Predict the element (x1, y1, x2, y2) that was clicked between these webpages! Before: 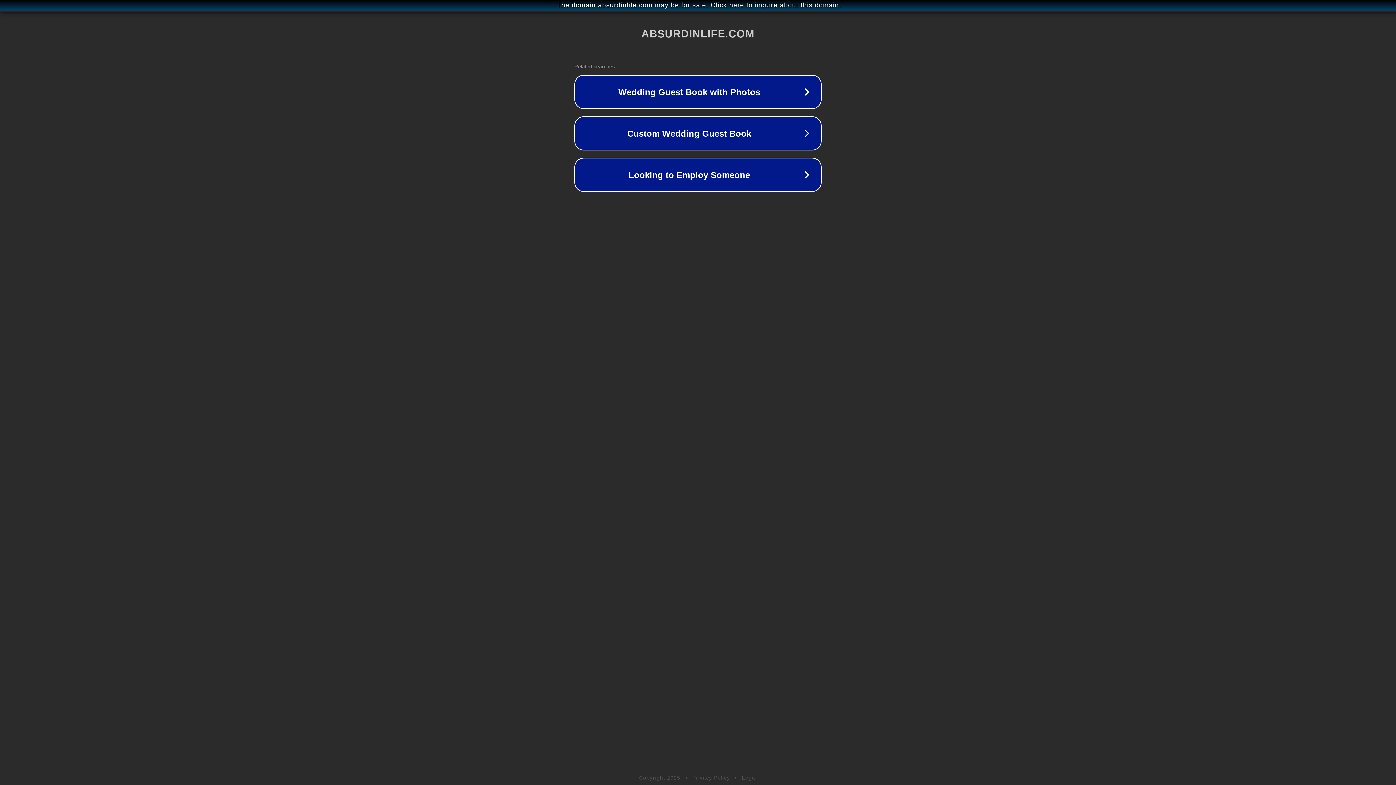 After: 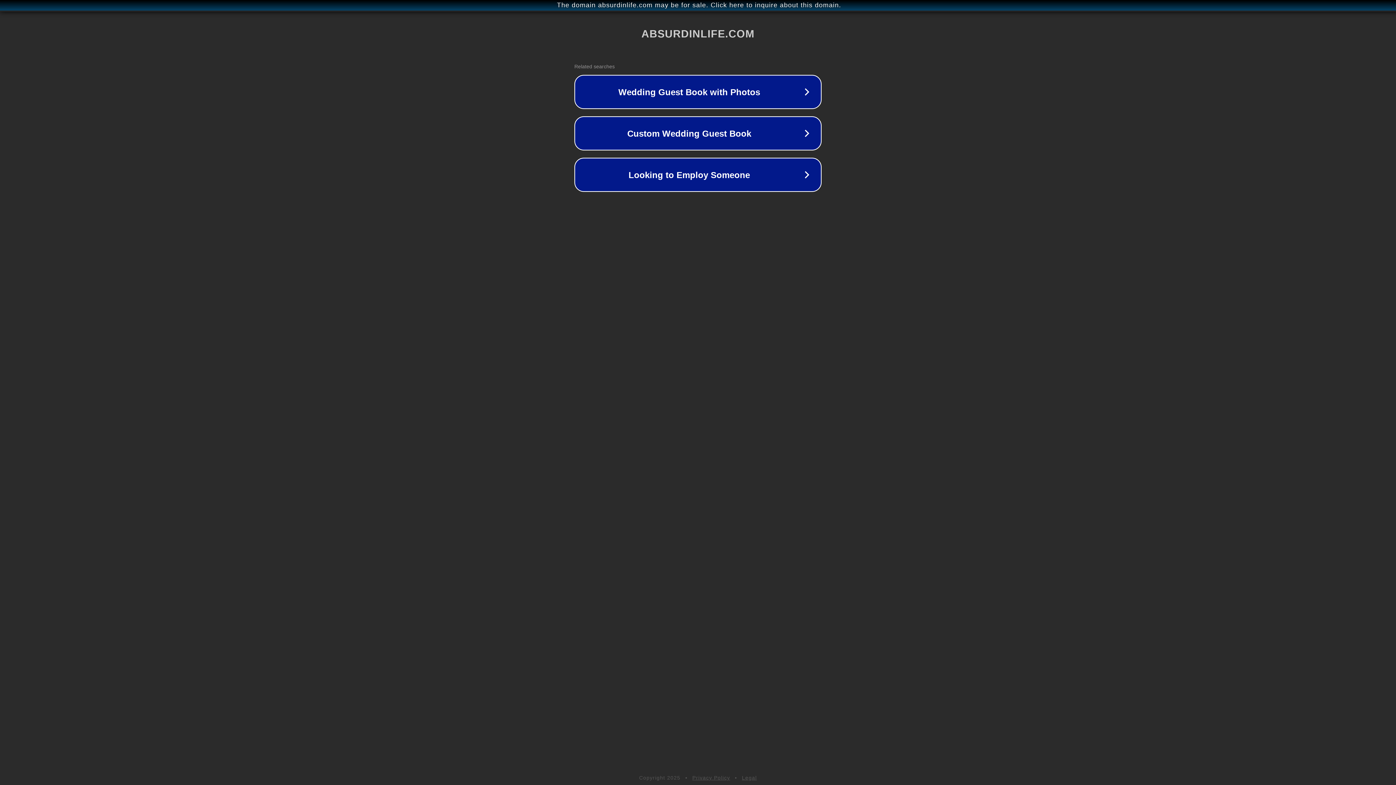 Action: label: Privacy Policy bbox: (692, 775, 730, 781)